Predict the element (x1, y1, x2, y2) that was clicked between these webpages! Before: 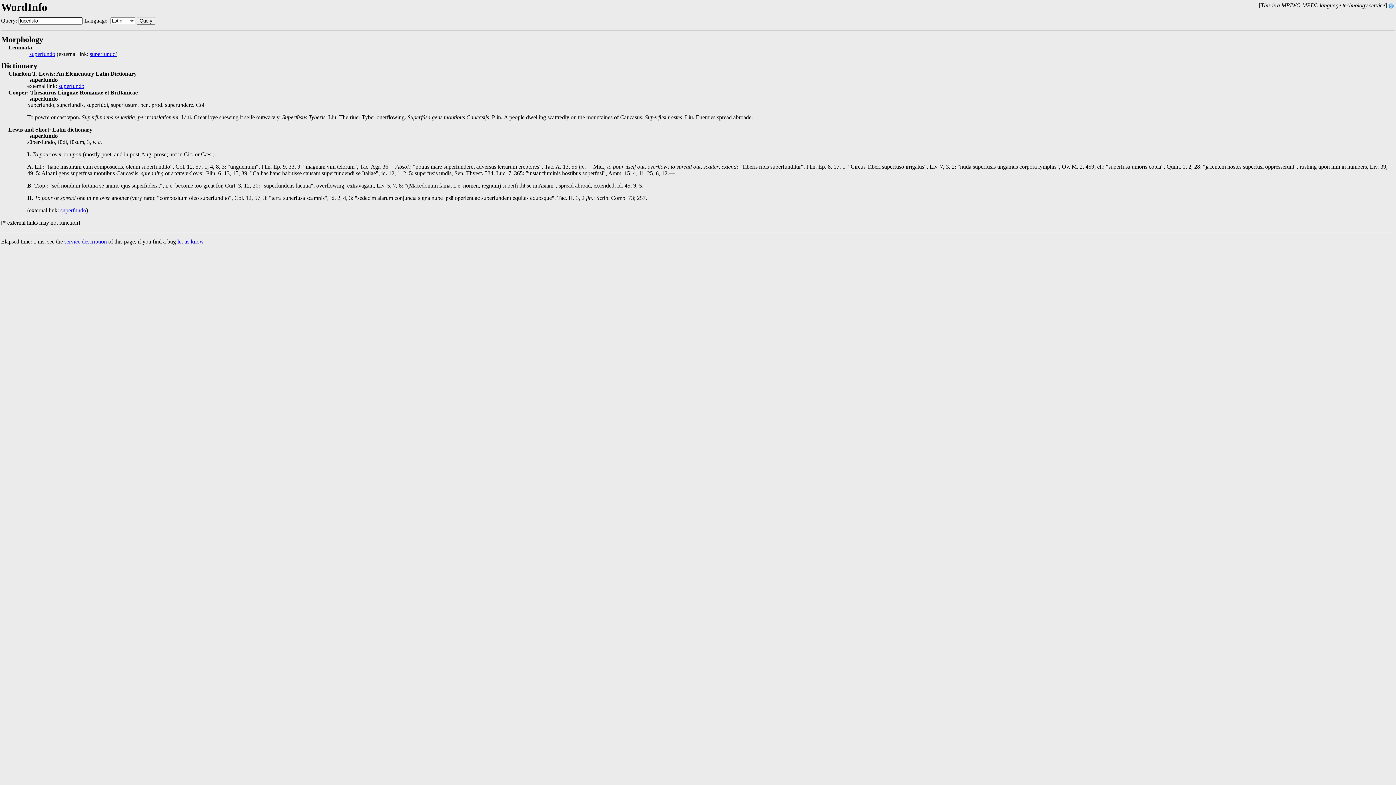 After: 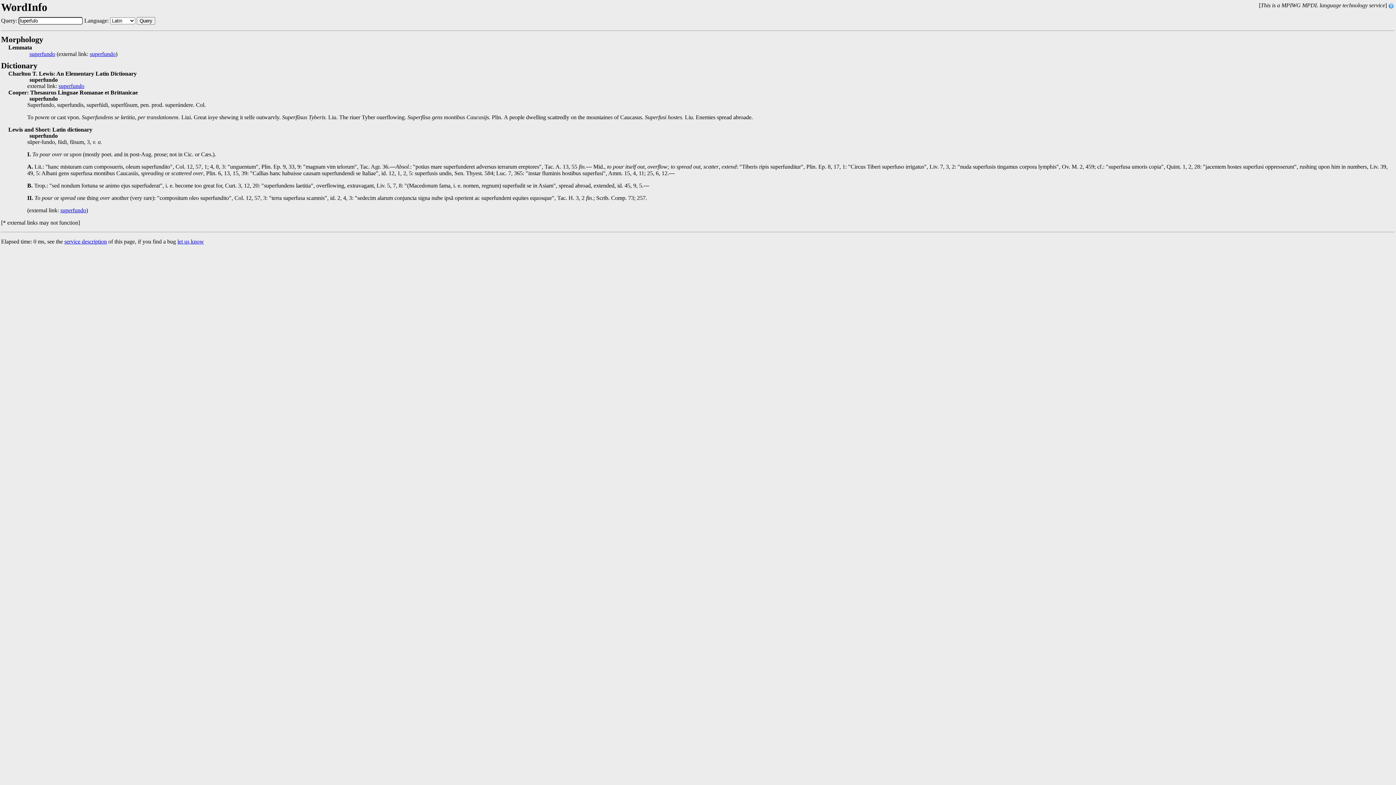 Action: label: Query bbox: (136, 17, 155, 24)